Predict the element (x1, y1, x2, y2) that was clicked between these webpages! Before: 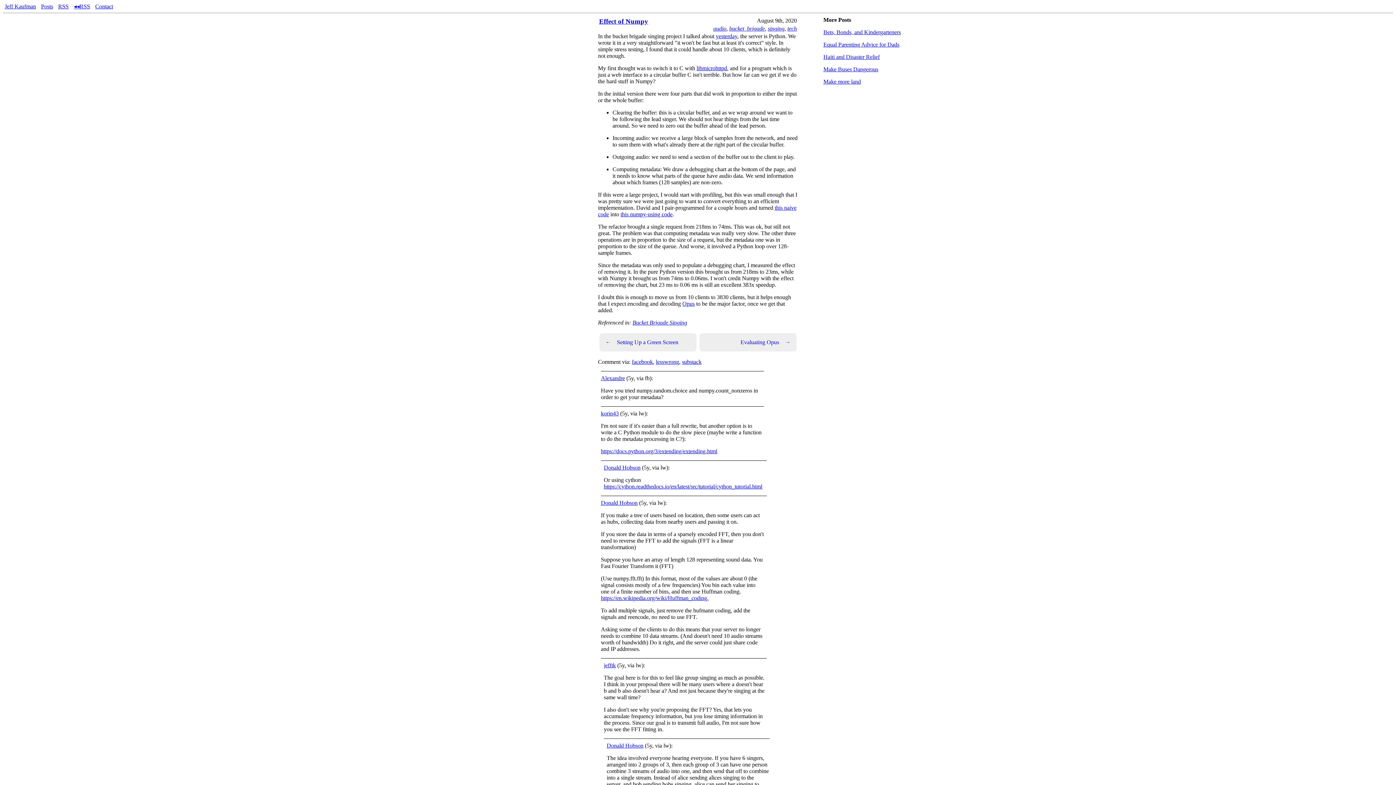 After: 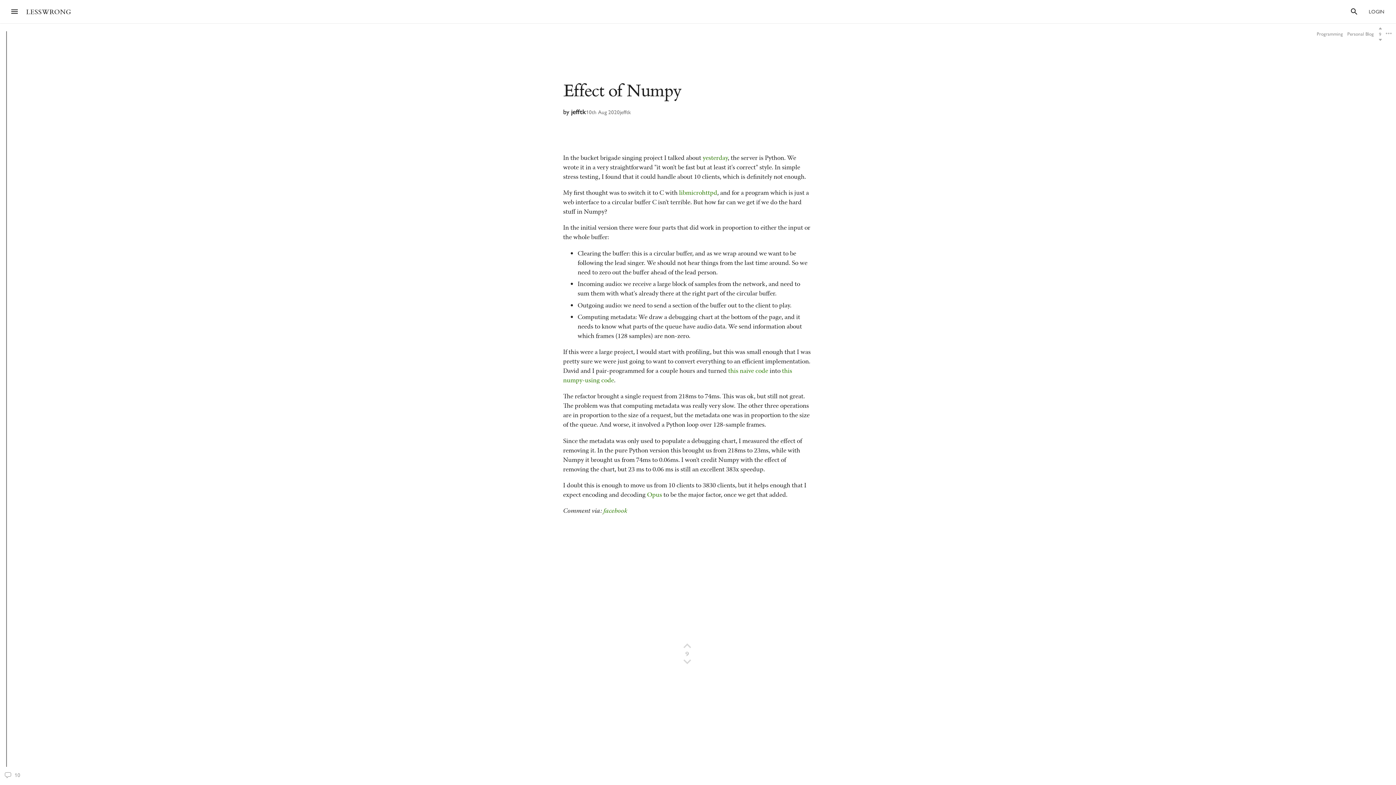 Action: label: lesswrong bbox: (656, 358, 679, 365)